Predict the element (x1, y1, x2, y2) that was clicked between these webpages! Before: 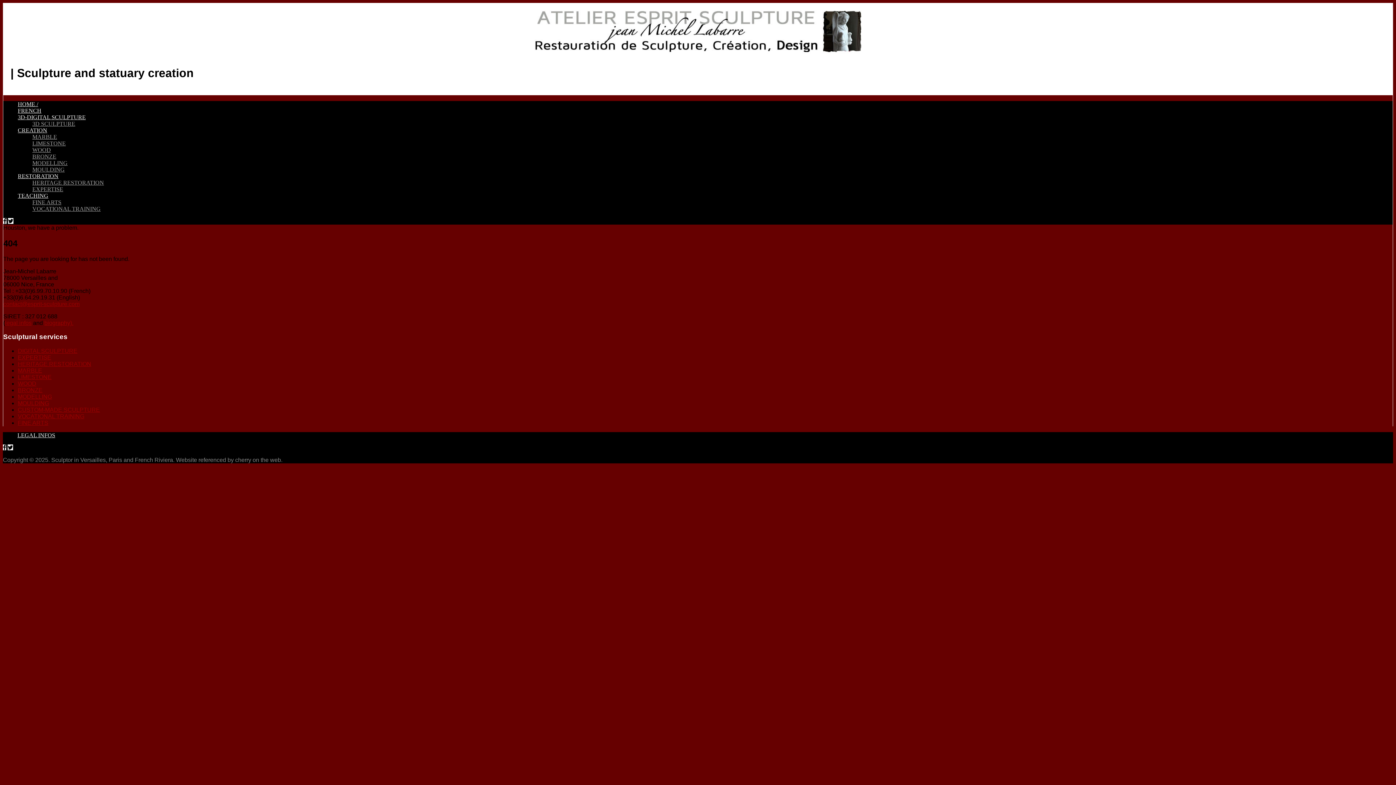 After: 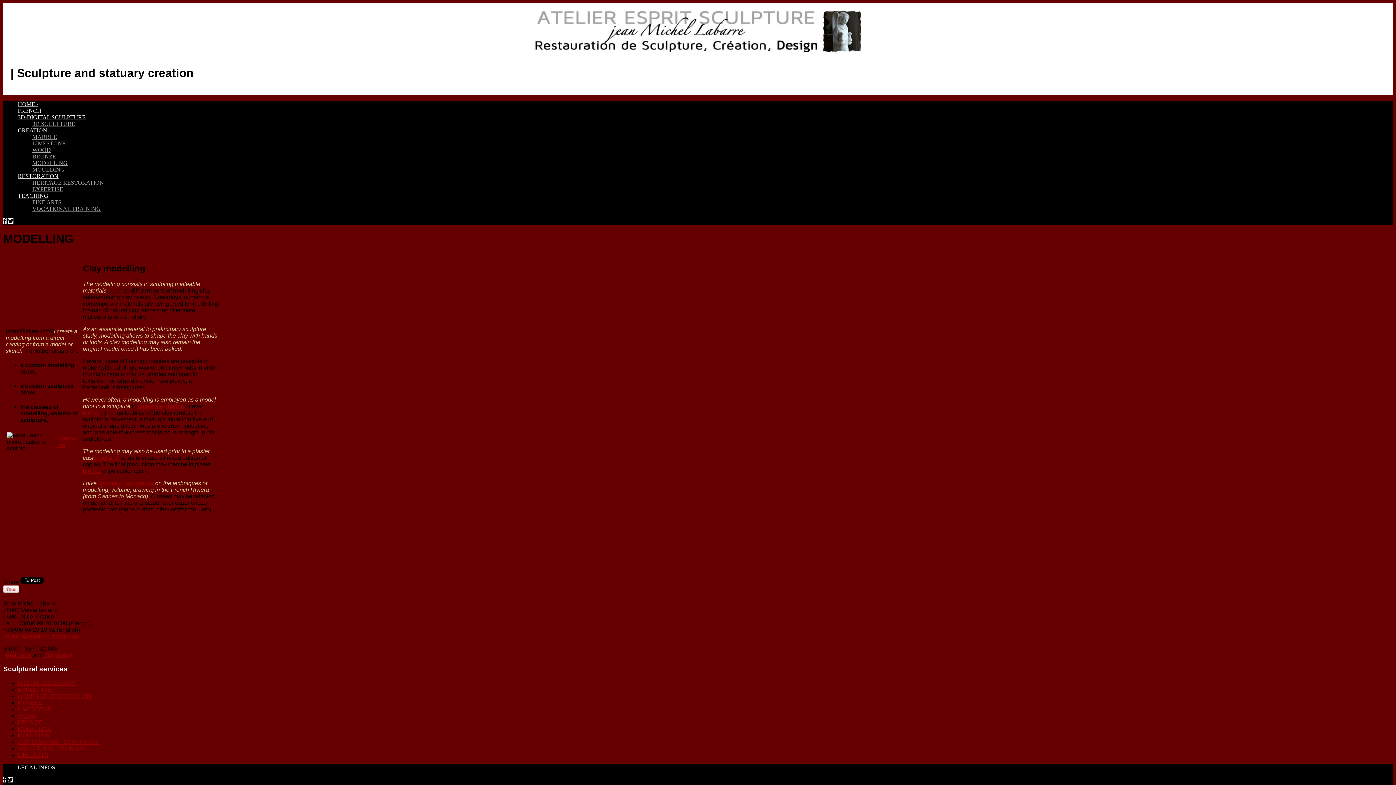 Action: label: MODELLING bbox: (17, 393, 52, 400)